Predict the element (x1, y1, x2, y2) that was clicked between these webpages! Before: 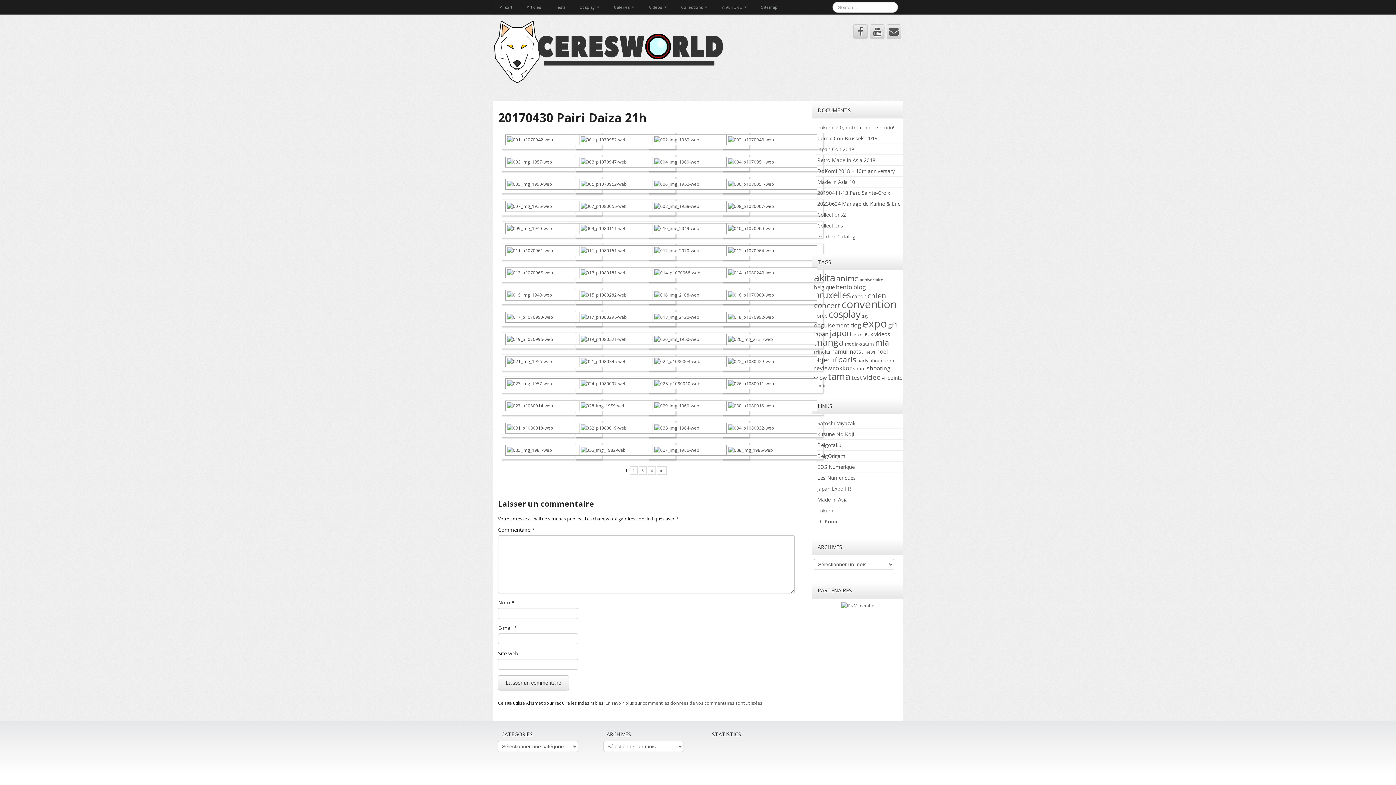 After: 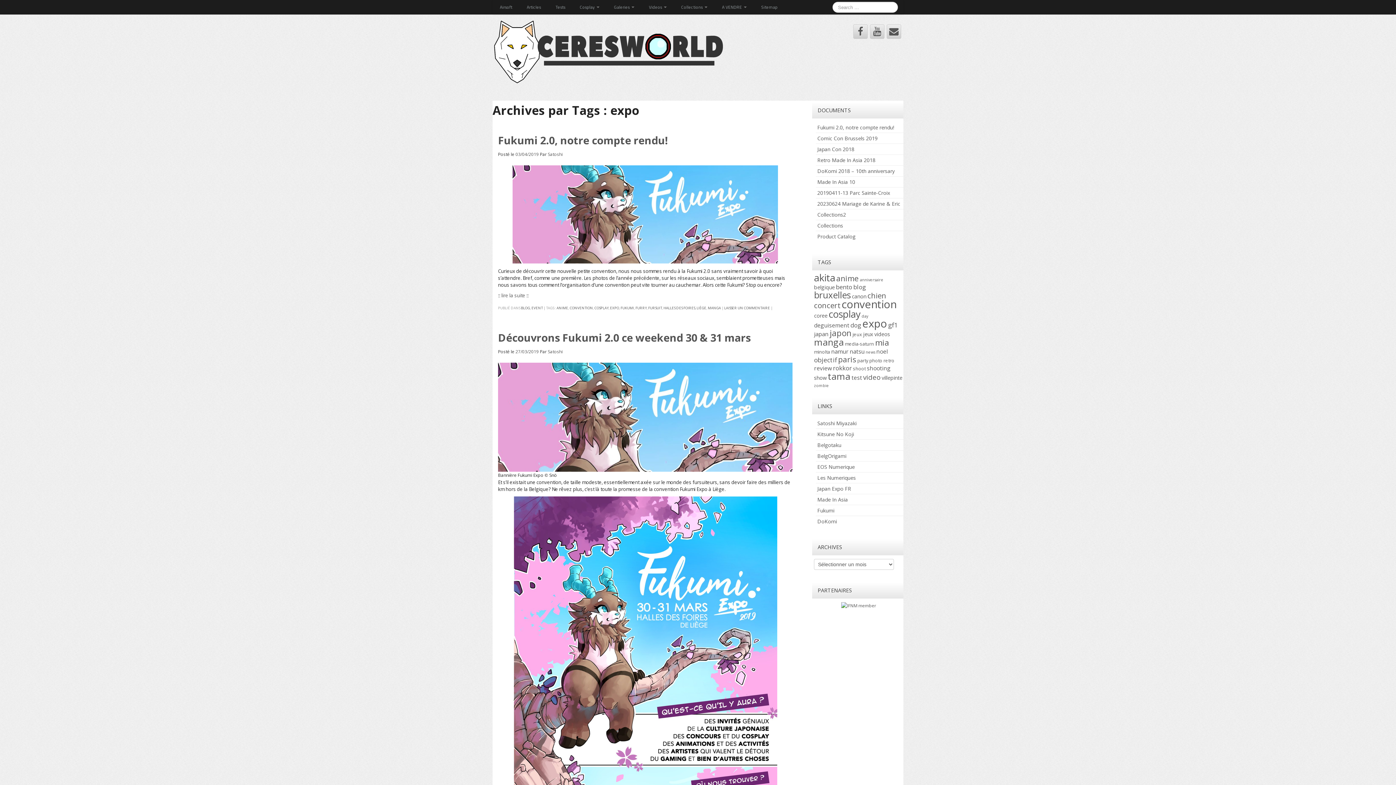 Action: label: expo (32 éléments) bbox: (862, 316, 887, 330)